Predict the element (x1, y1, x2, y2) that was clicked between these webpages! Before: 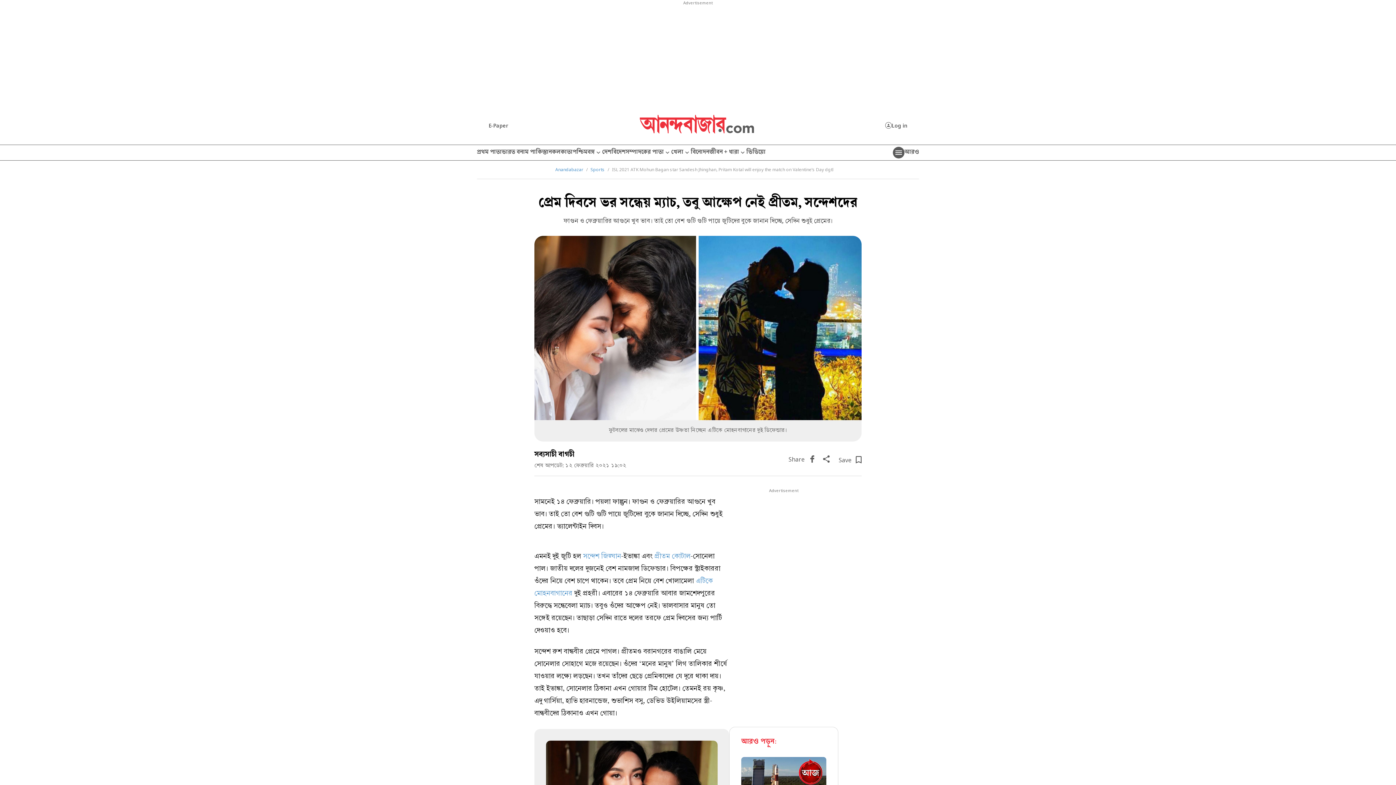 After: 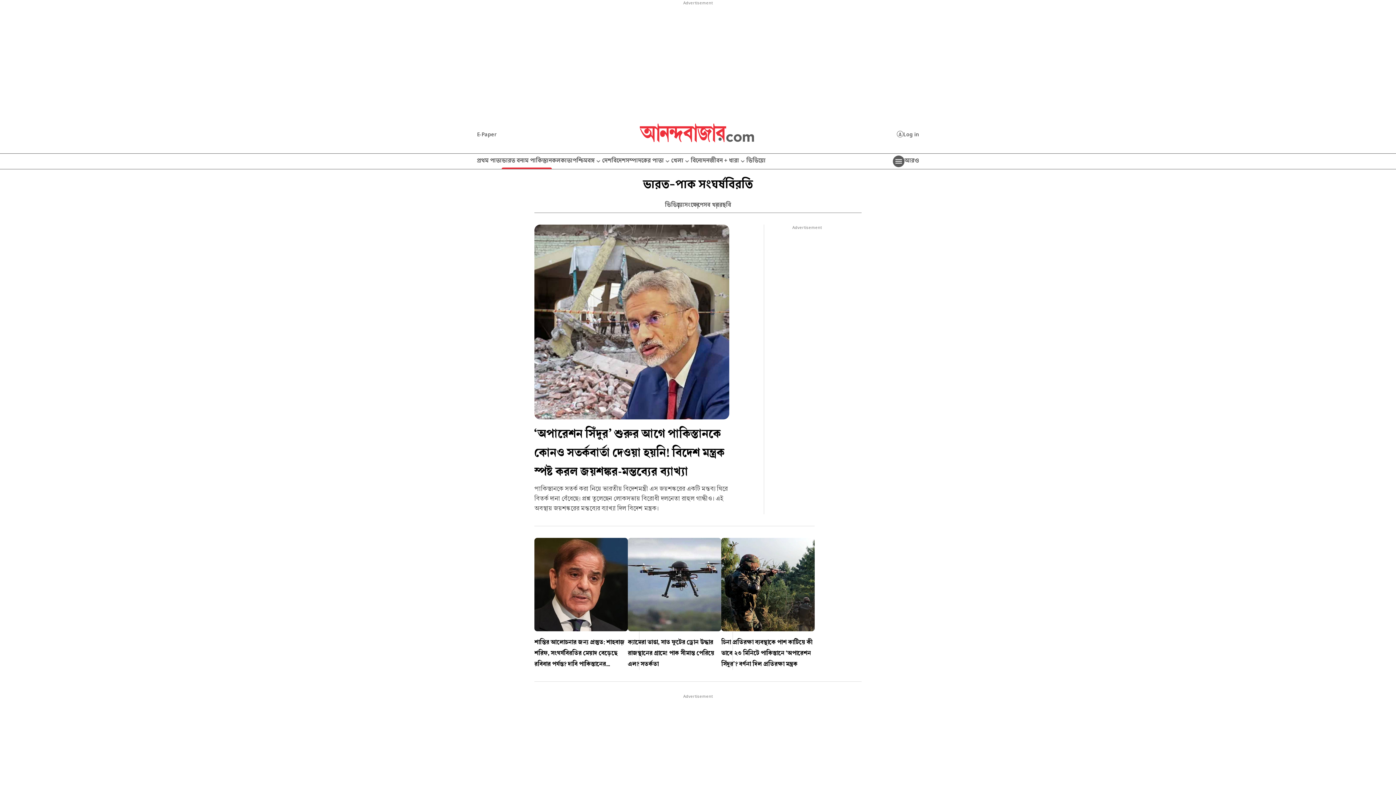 Action: label: ভারত বনাম পাকিস্তান bbox: (501, 145, 552, 160)